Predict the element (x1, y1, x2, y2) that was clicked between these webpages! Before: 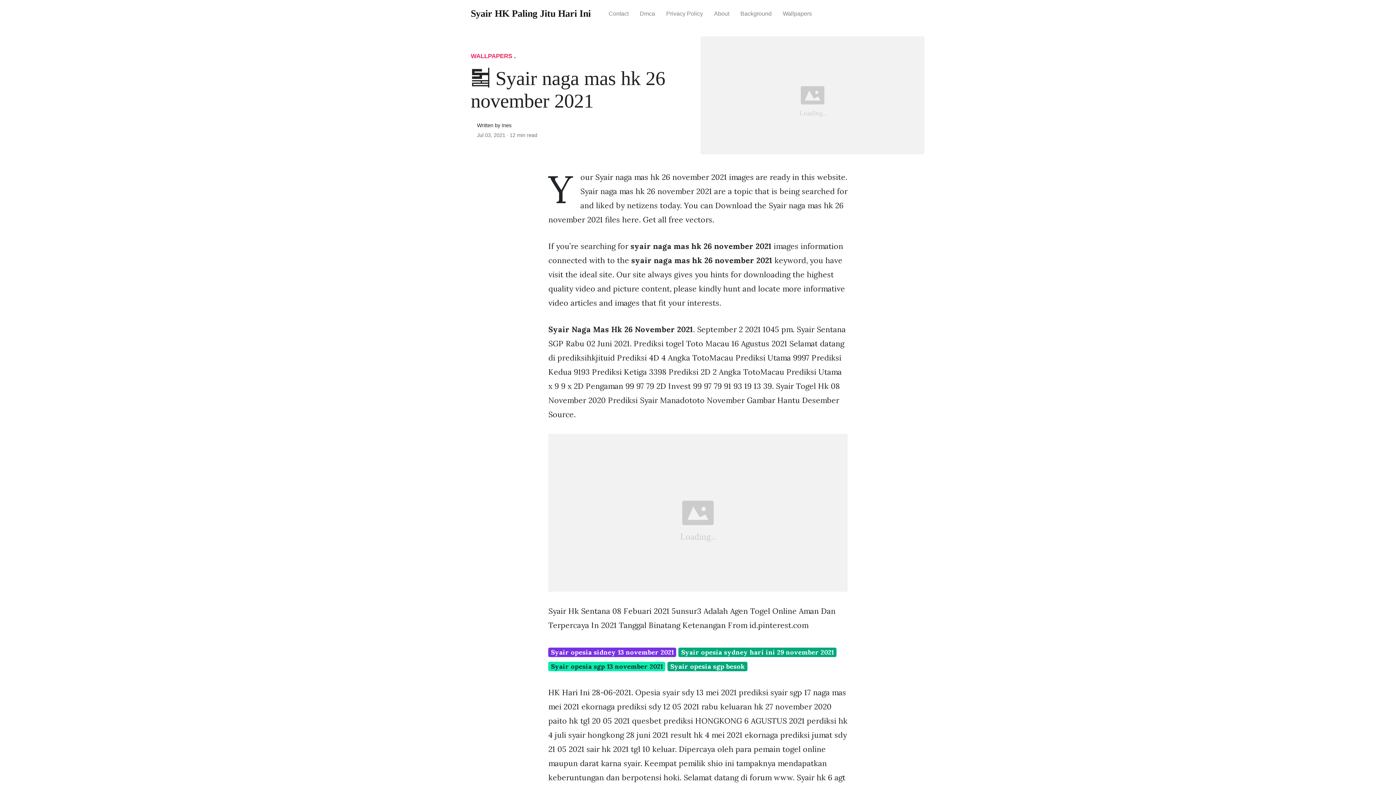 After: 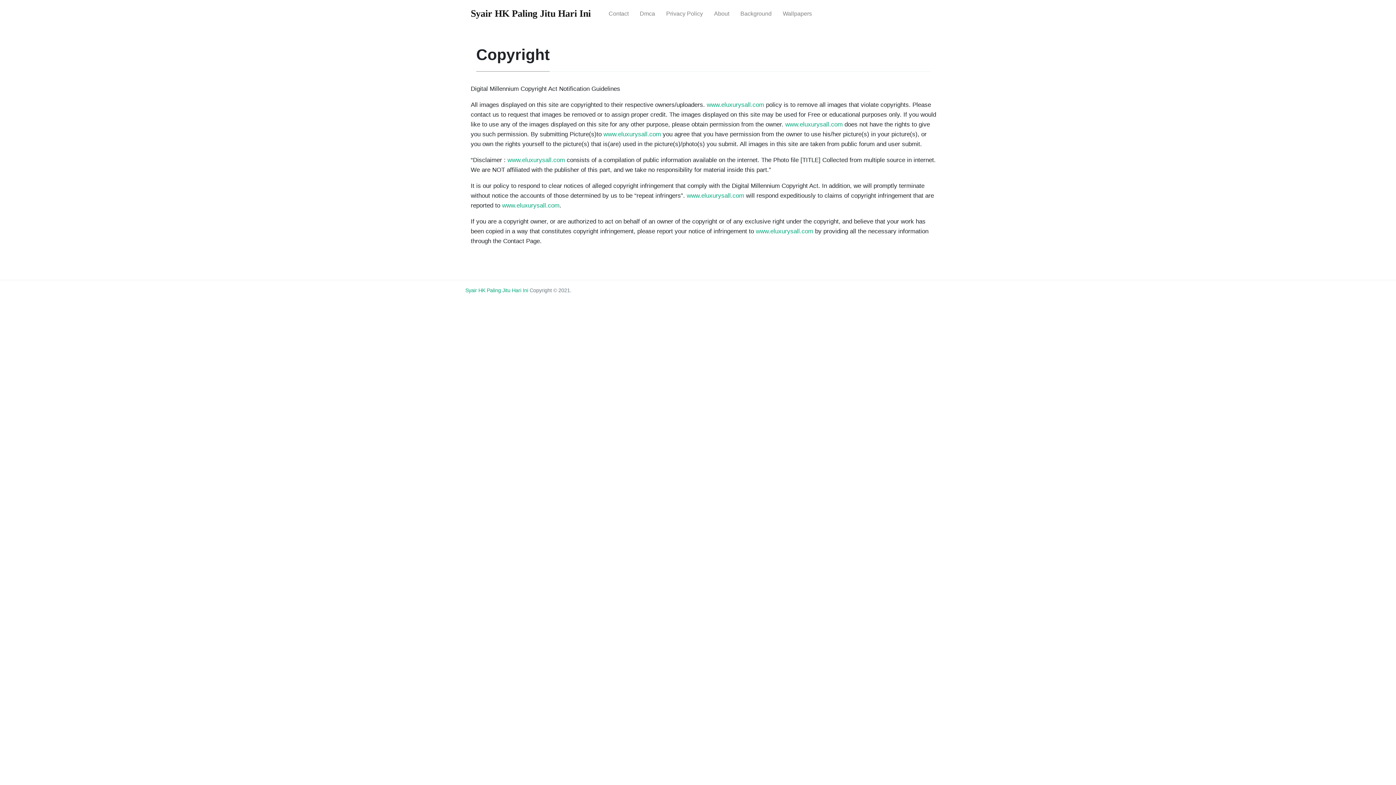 Action: bbox: (660, 4, 708, 23) label: Privacy Policy